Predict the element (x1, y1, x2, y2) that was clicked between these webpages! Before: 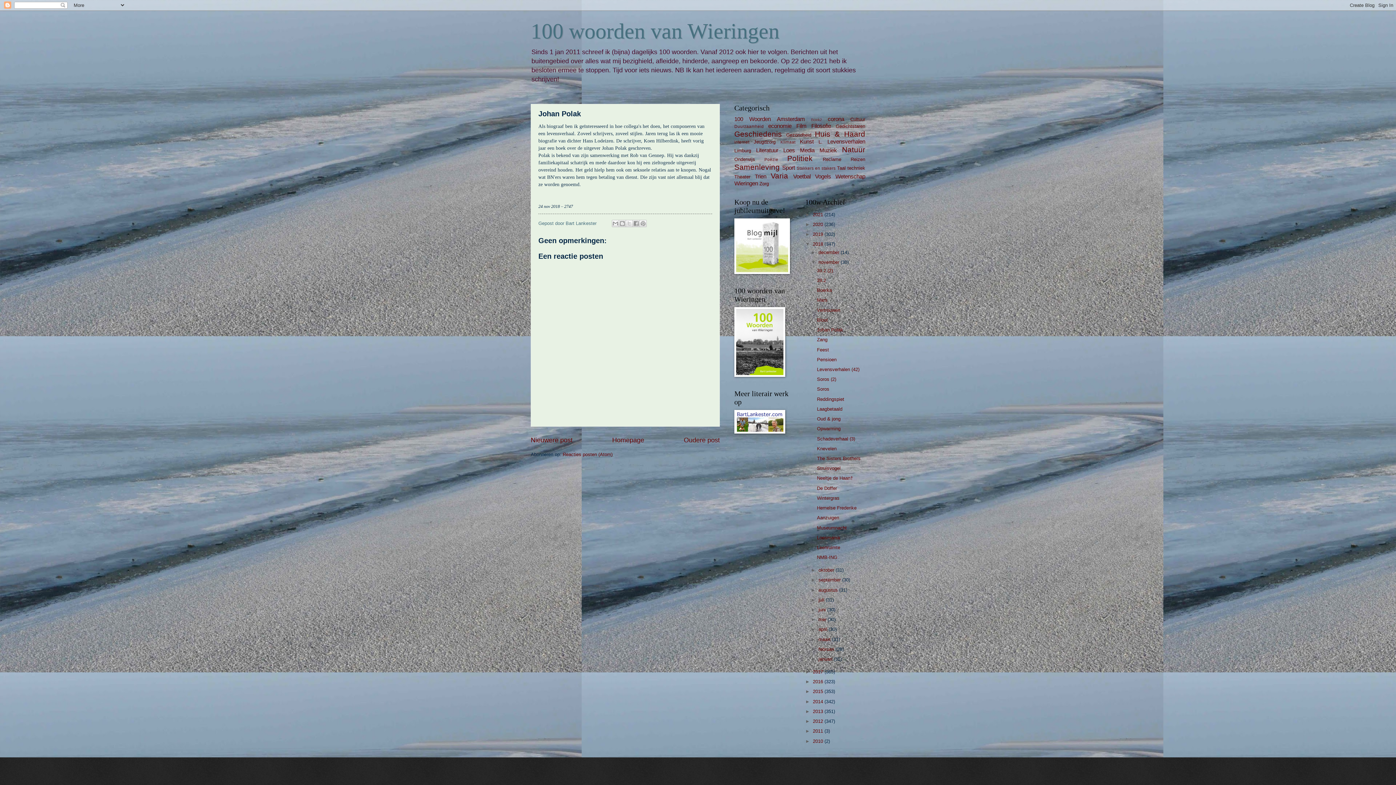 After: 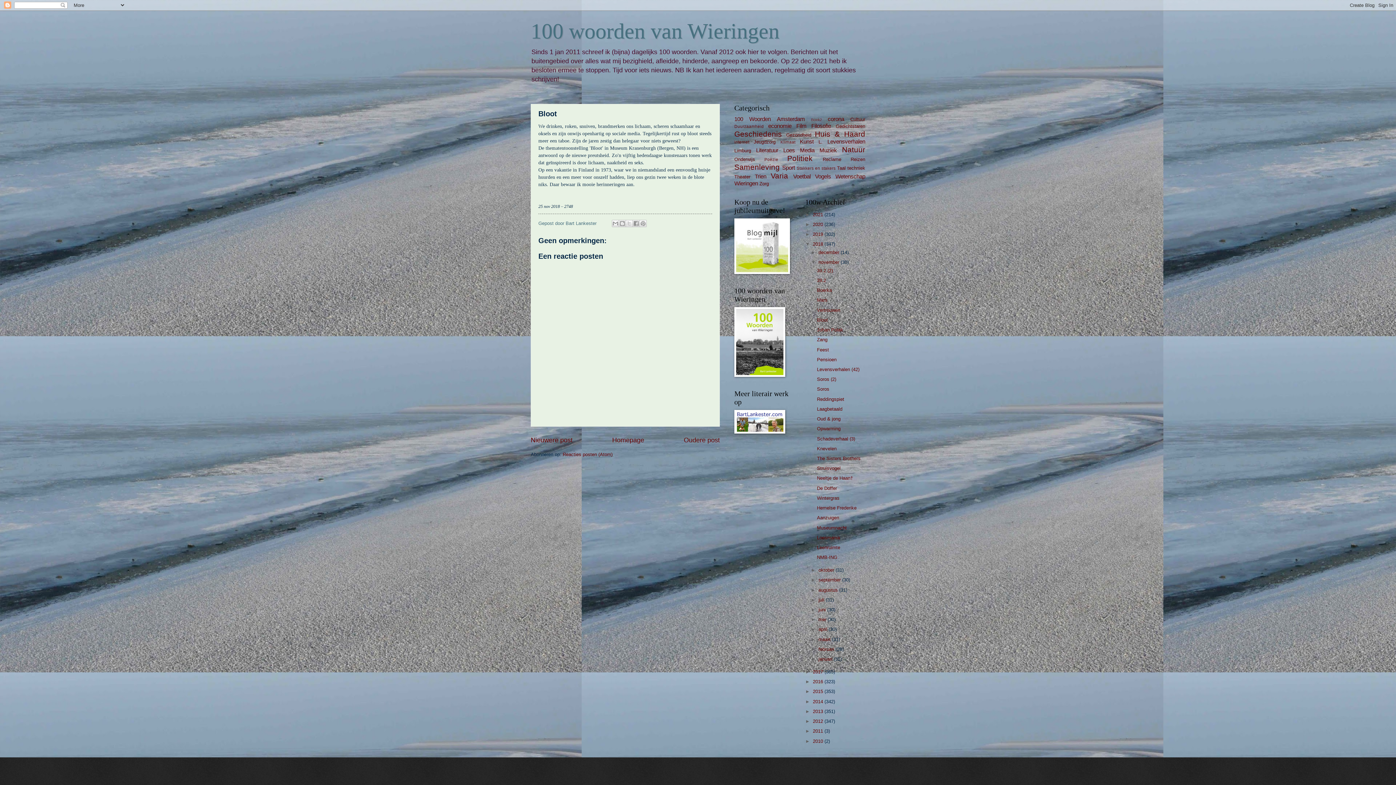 Action: label: Nieuwere post bbox: (530, 436, 572, 444)